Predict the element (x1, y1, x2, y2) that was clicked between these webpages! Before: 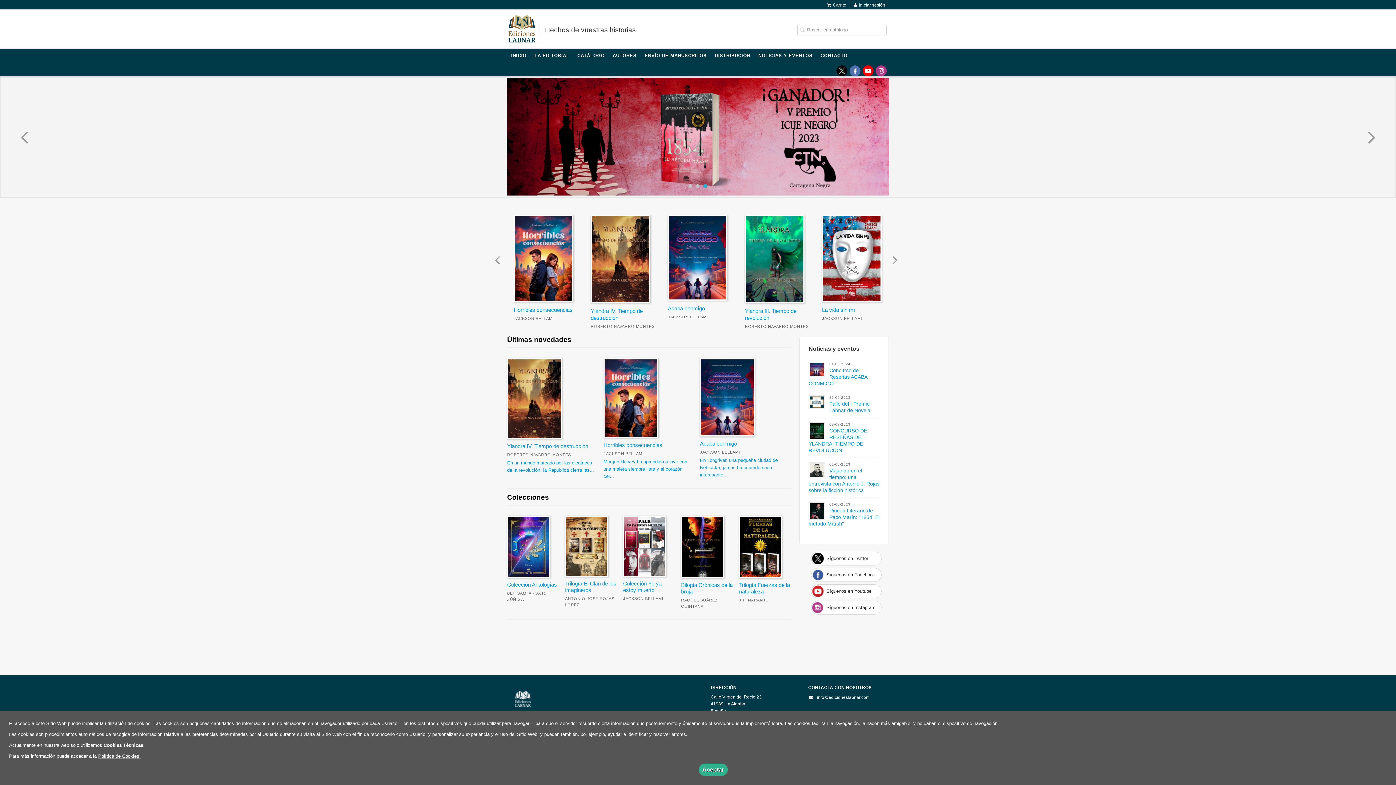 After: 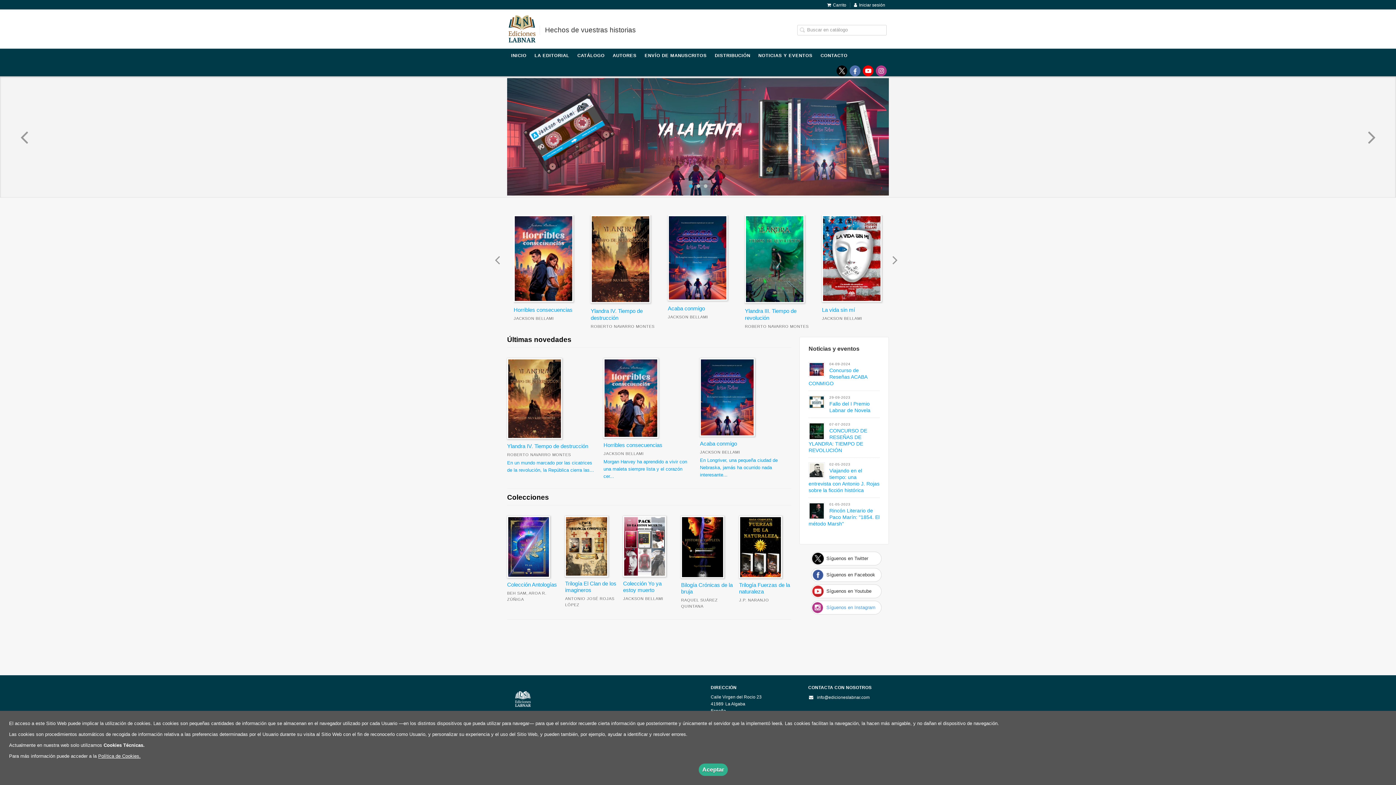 Action: label: Enlace a red social Instagram bbox: (811, 601, 881, 614)